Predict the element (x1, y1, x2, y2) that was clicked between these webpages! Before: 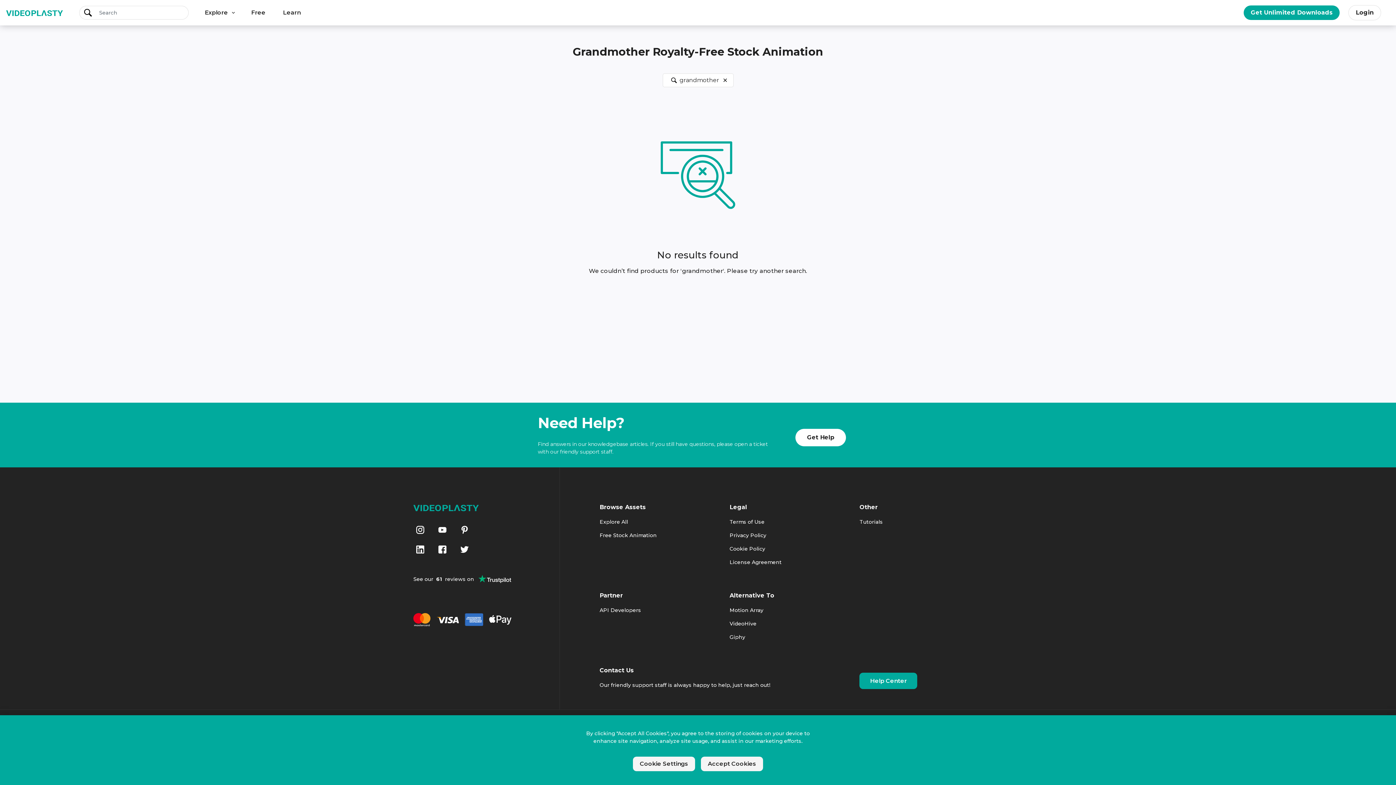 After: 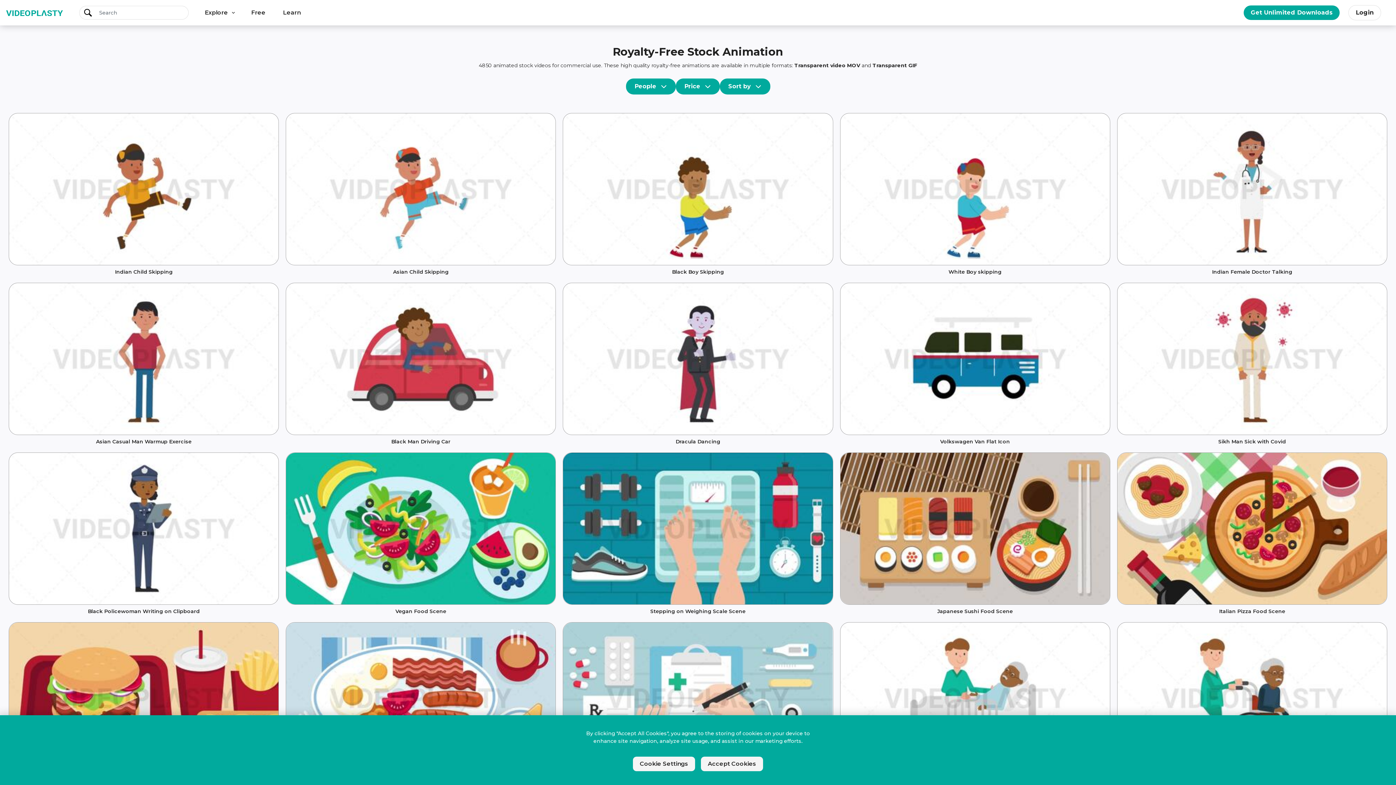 Action: bbox: (79, 6, 94, 19) label: Submit